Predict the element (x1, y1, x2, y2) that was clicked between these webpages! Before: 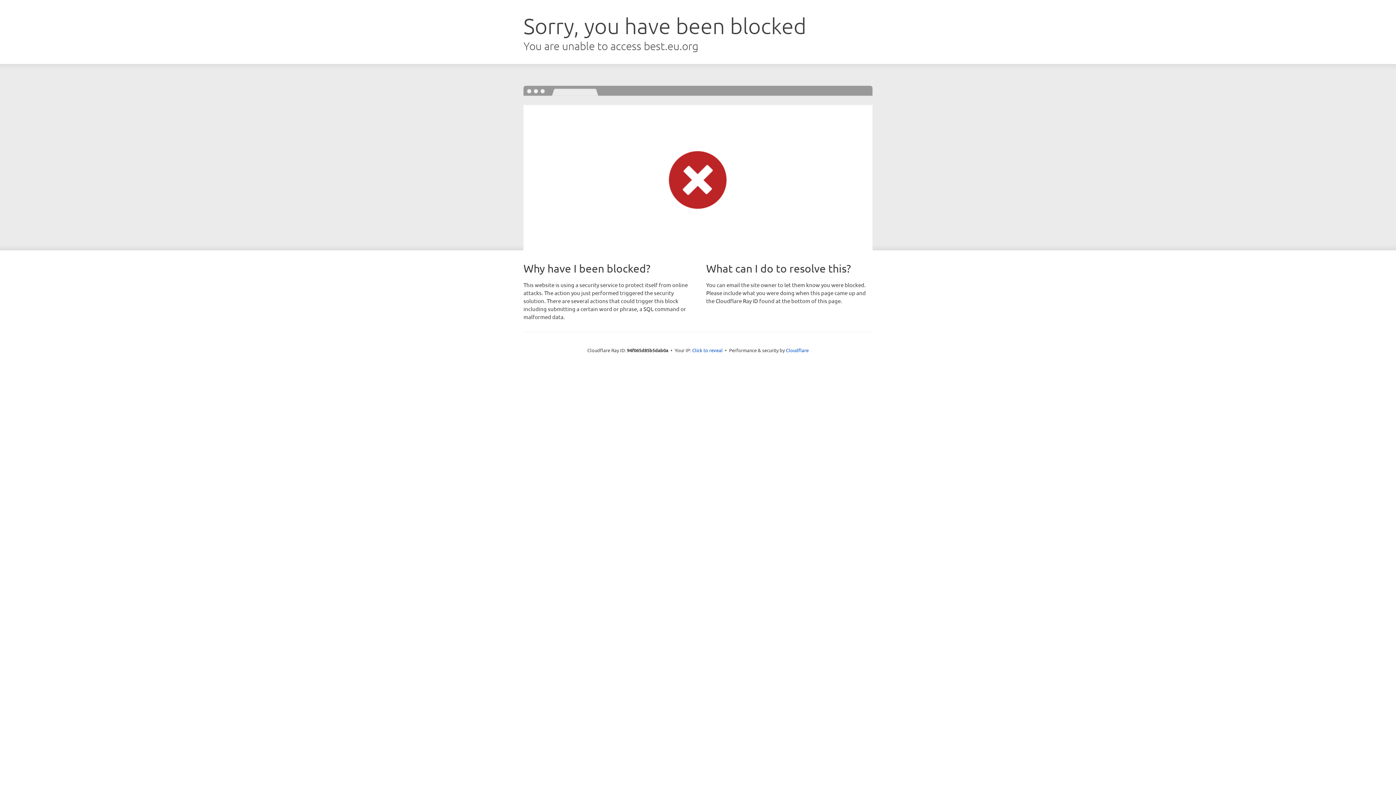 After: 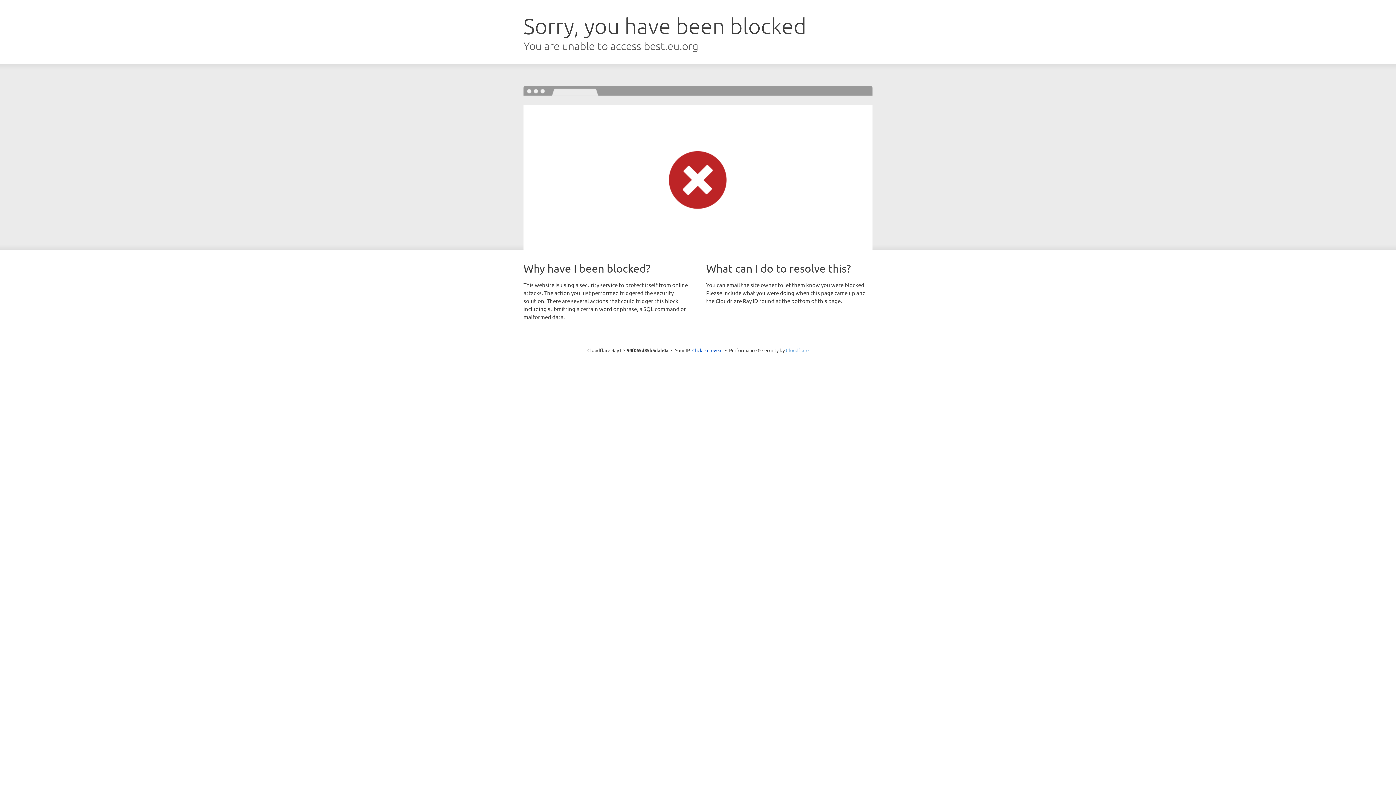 Action: bbox: (786, 347, 808, 353) label: Cloudflare